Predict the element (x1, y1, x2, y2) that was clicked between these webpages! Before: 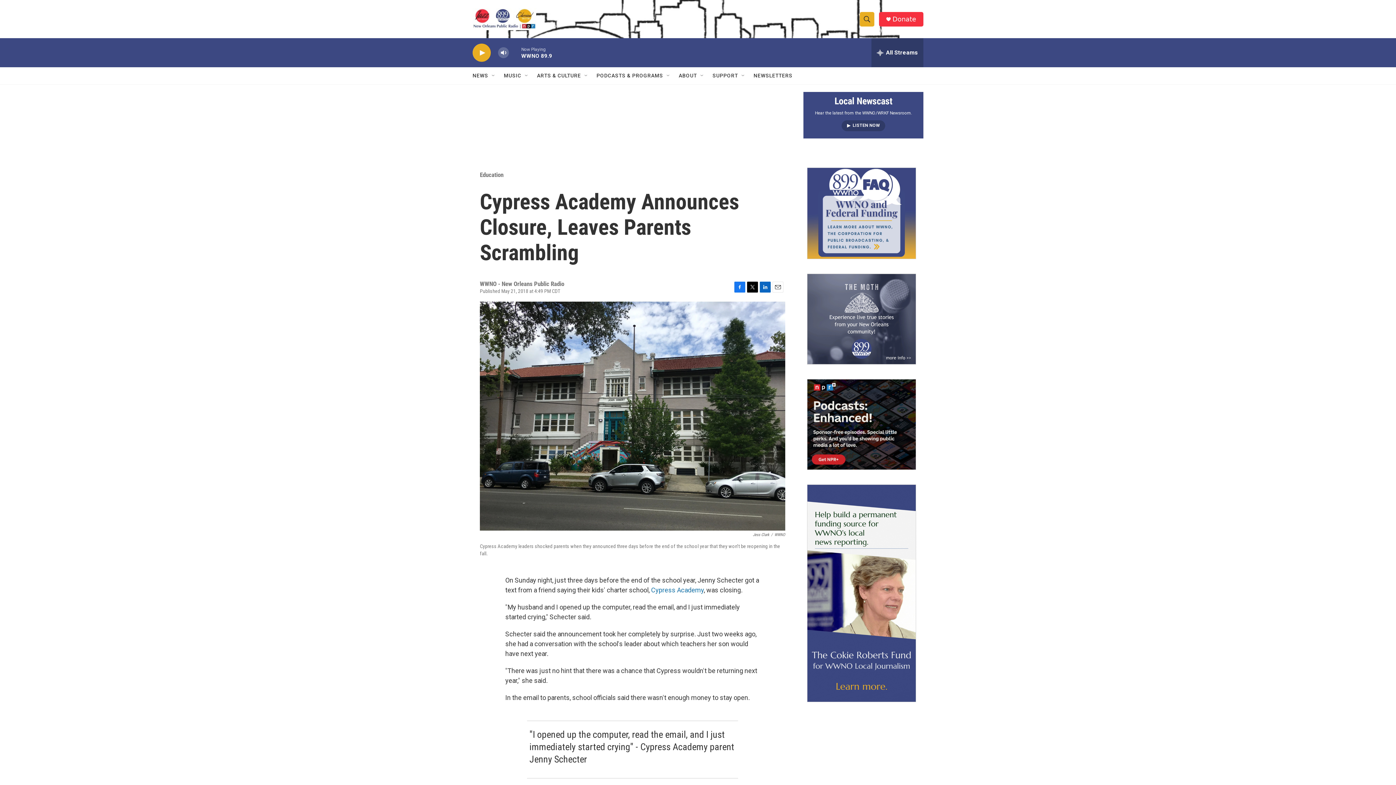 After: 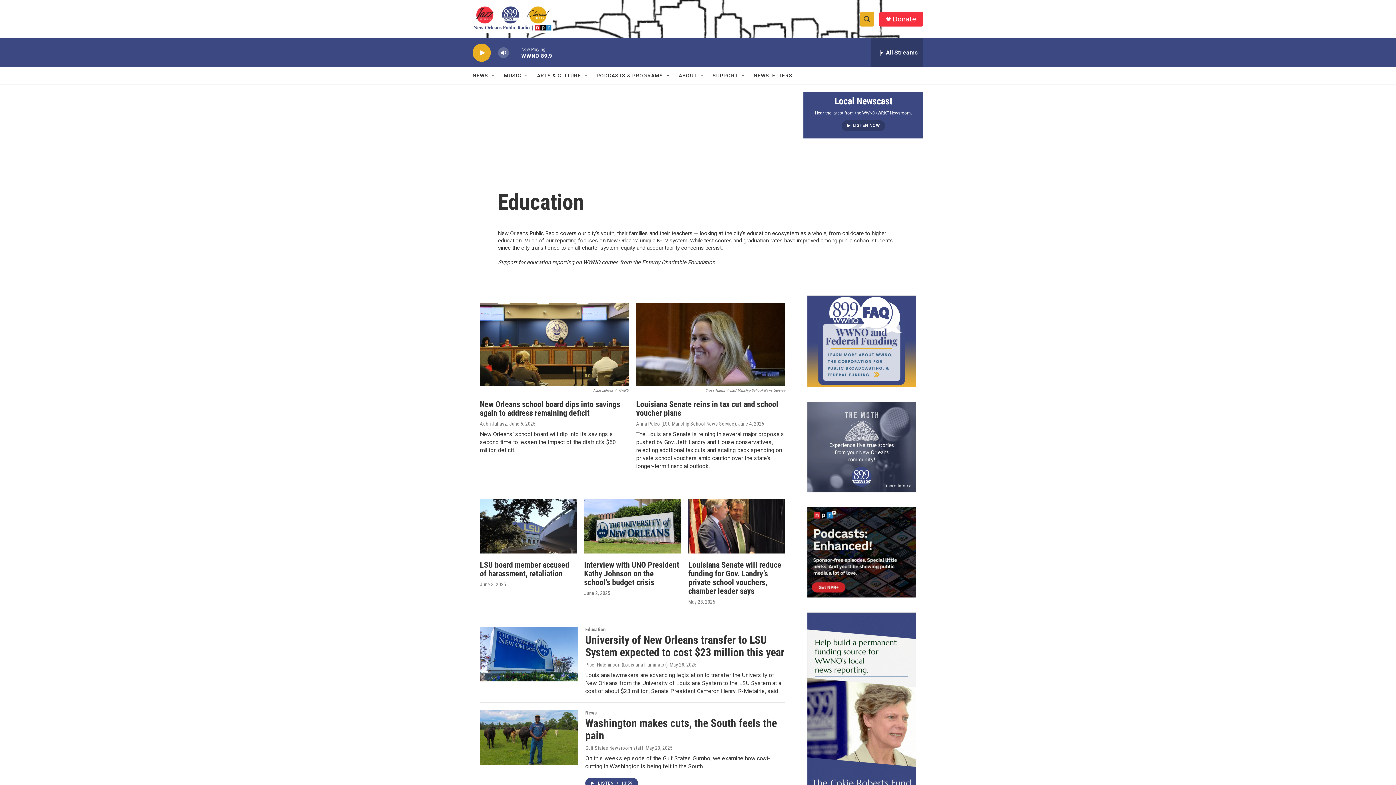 Action: label: Education bbox: (480, 171, 503, 178)